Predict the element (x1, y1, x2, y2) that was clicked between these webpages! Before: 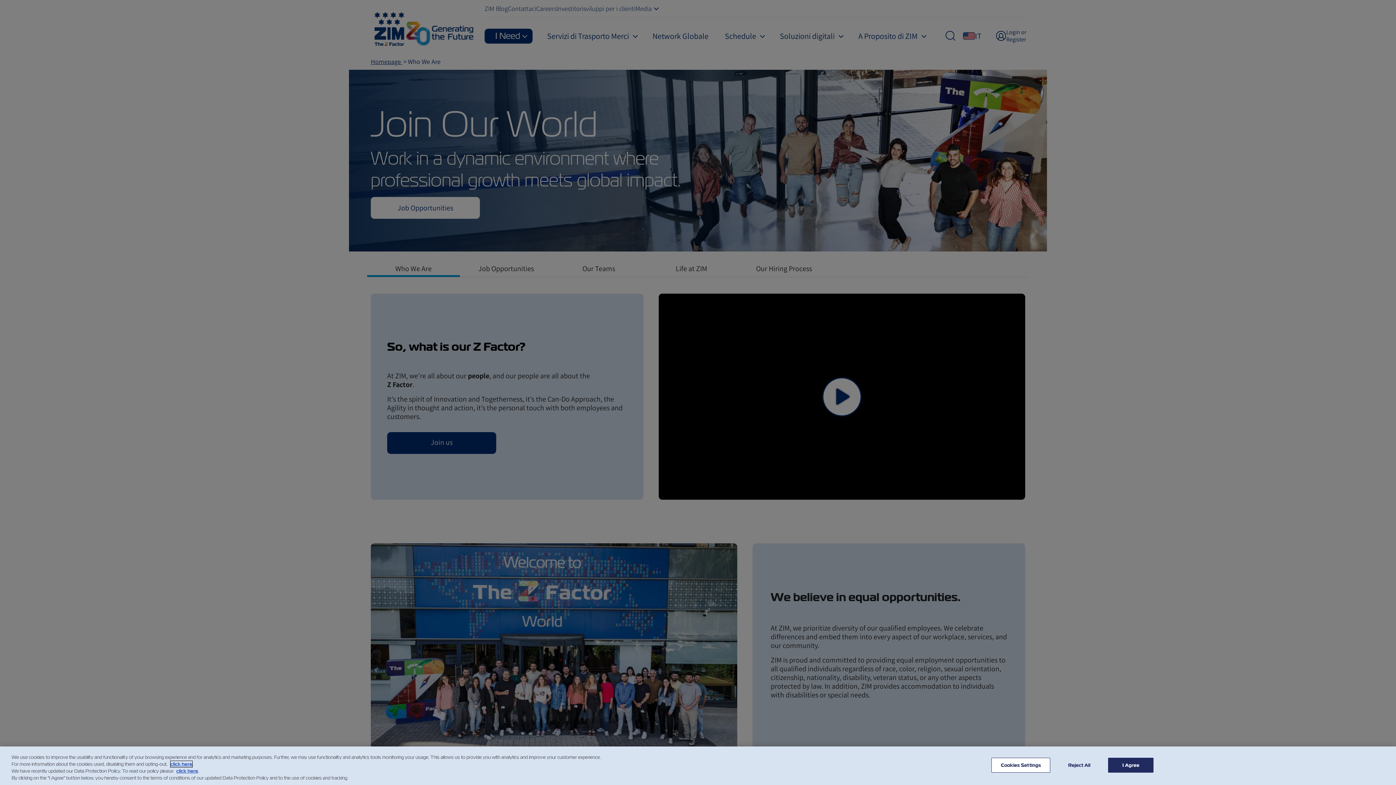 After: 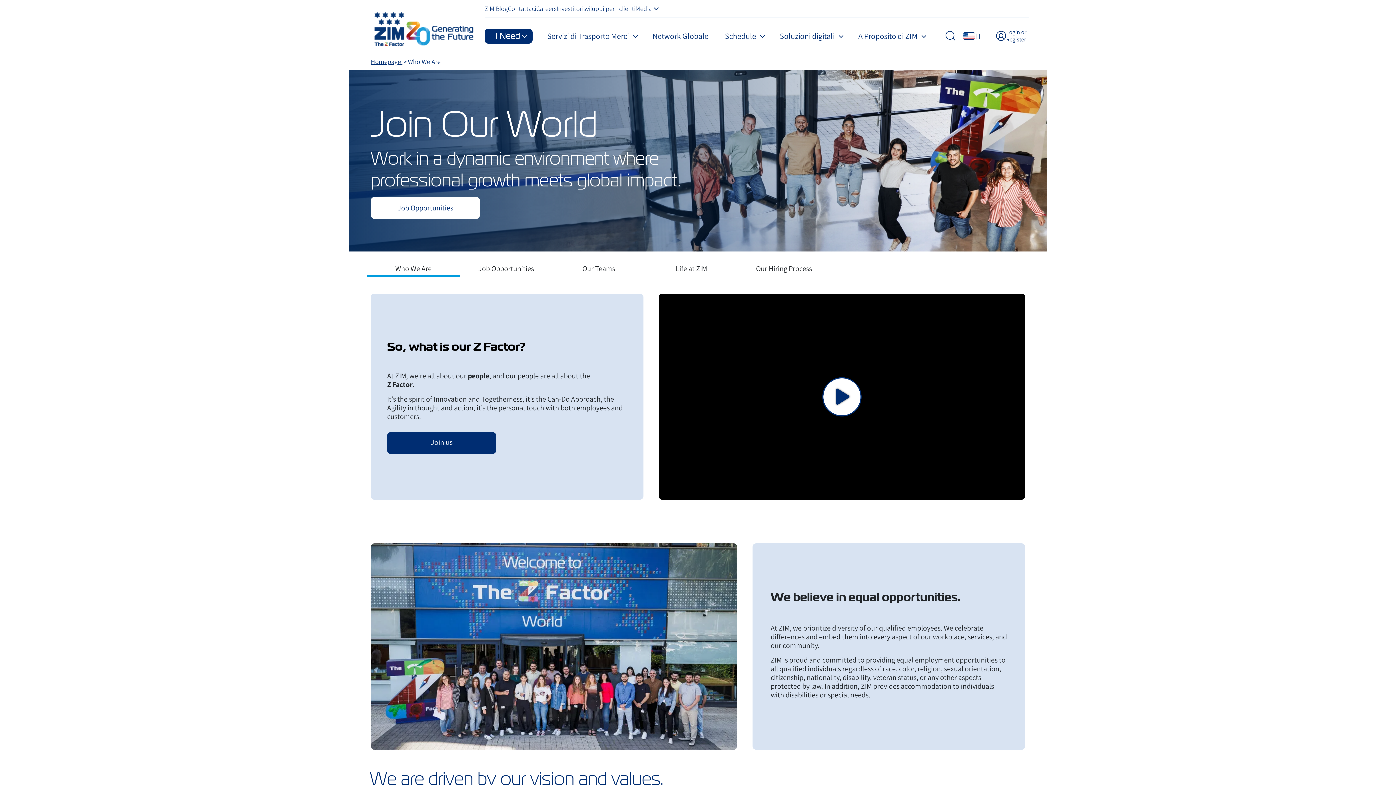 Action: bbox: (1056, 758, 1102, 772) label: Reject All